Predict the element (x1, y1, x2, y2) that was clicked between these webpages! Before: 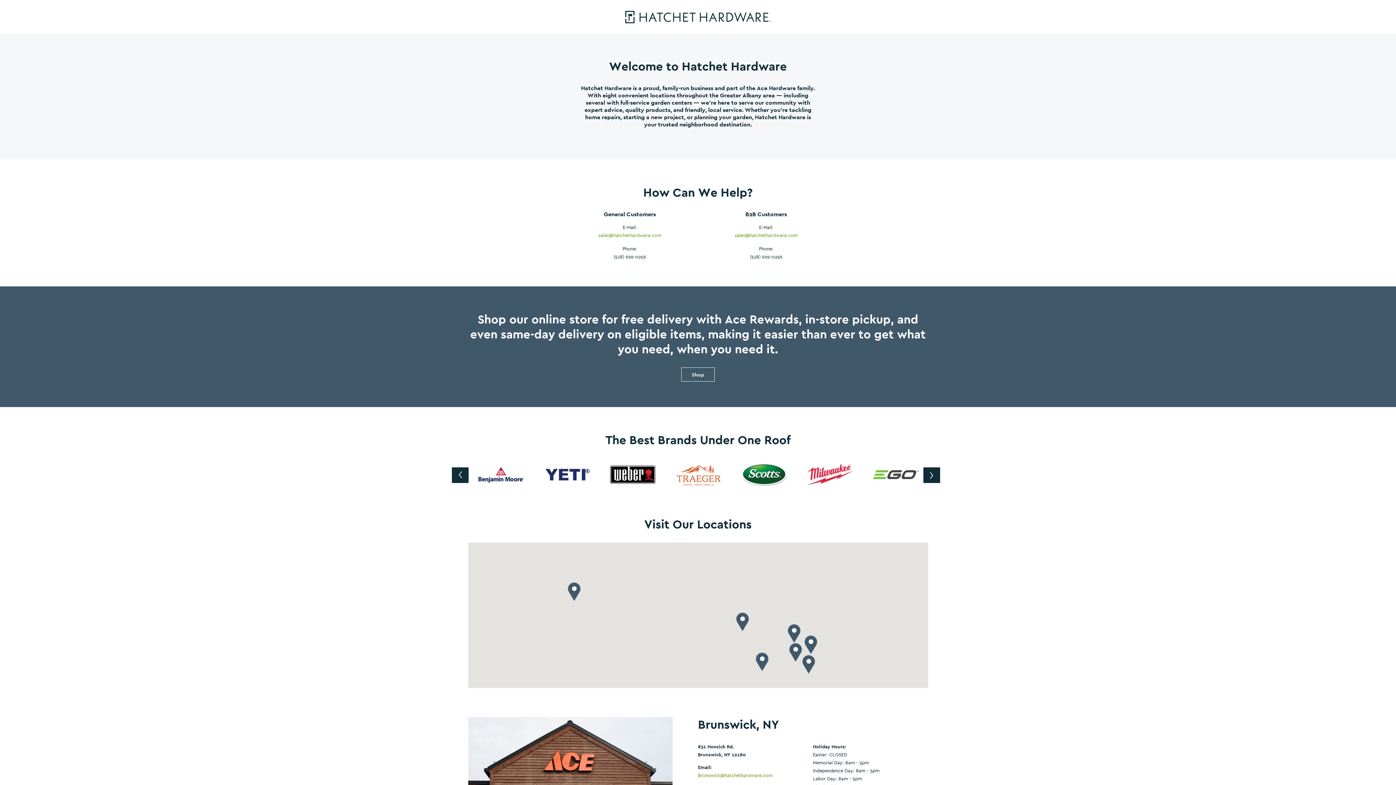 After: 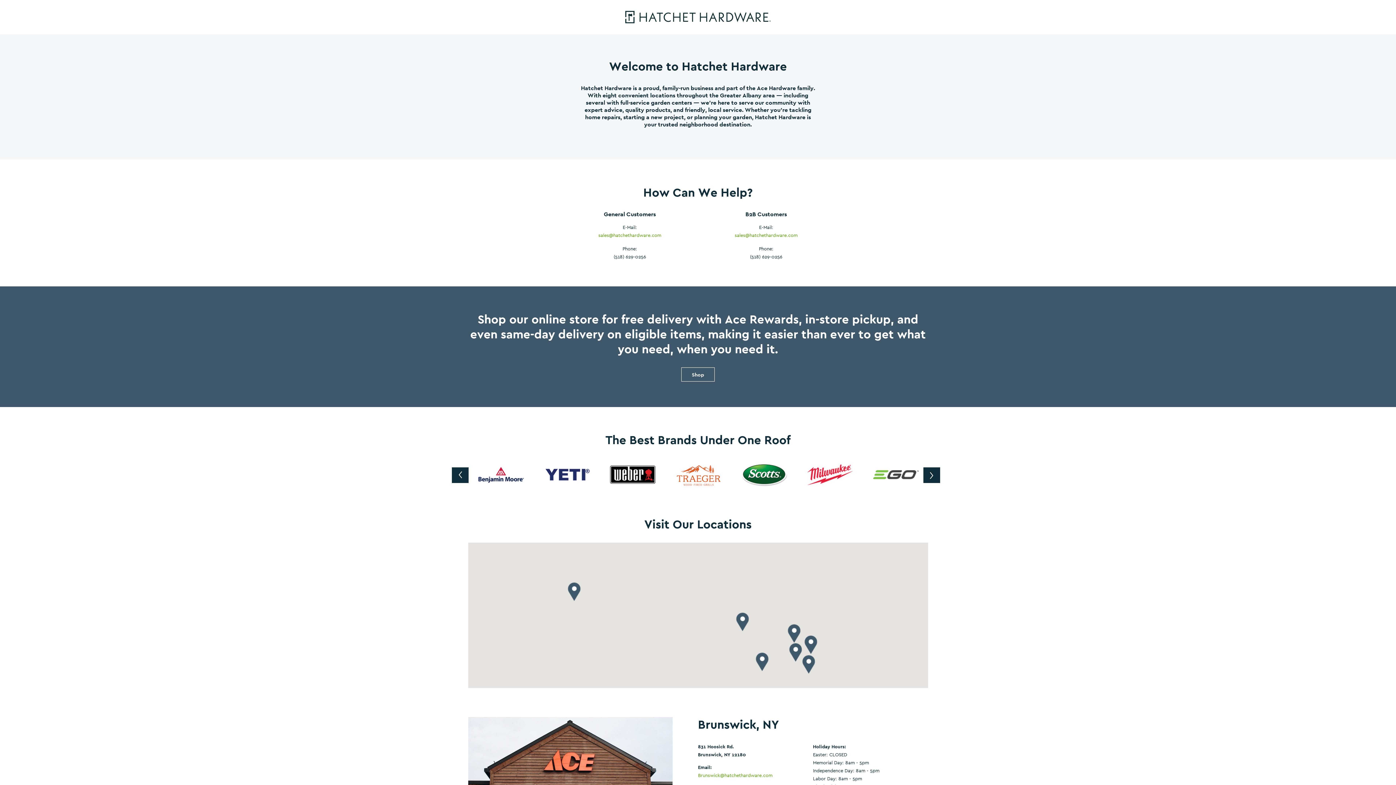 Action: bbox: (698, 231, 834, 239) label: sales@hatchethardware.com